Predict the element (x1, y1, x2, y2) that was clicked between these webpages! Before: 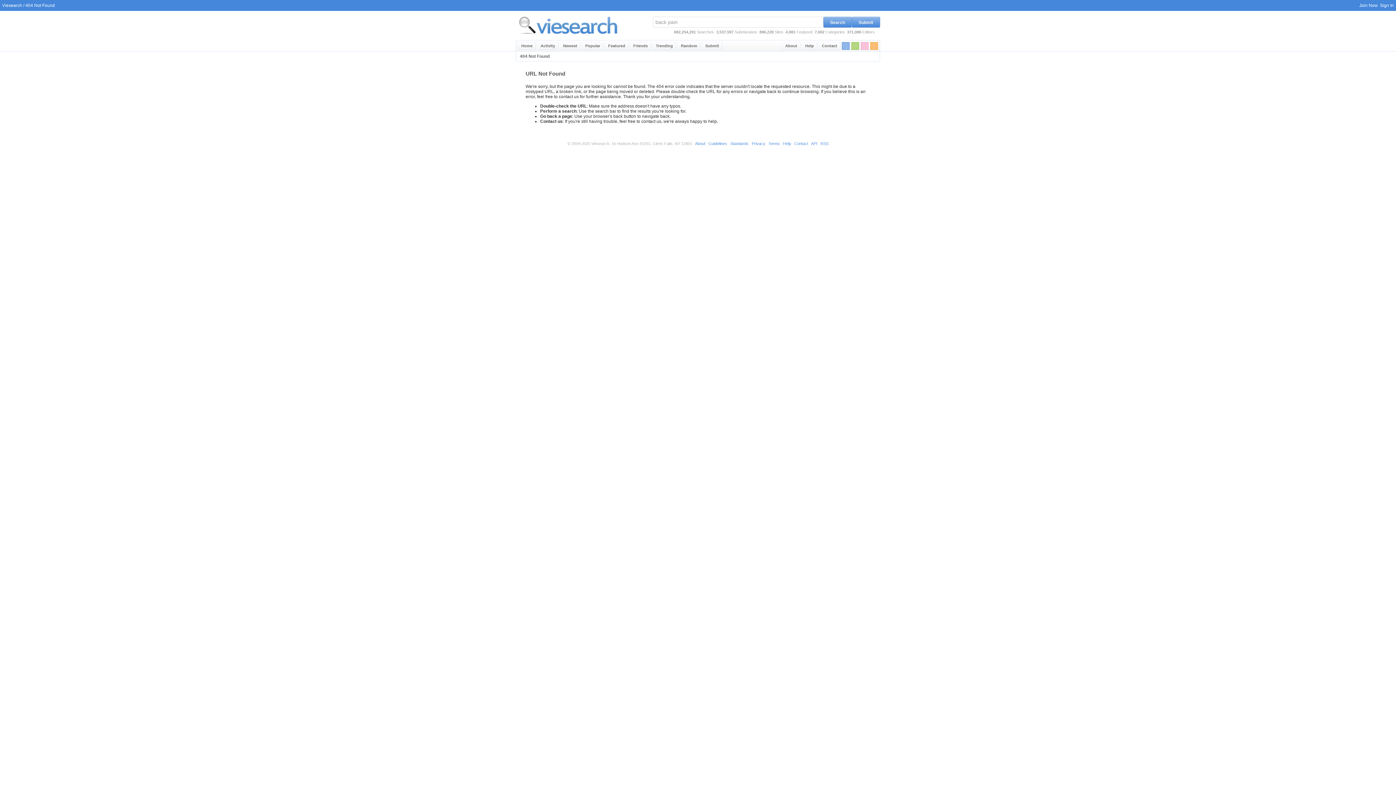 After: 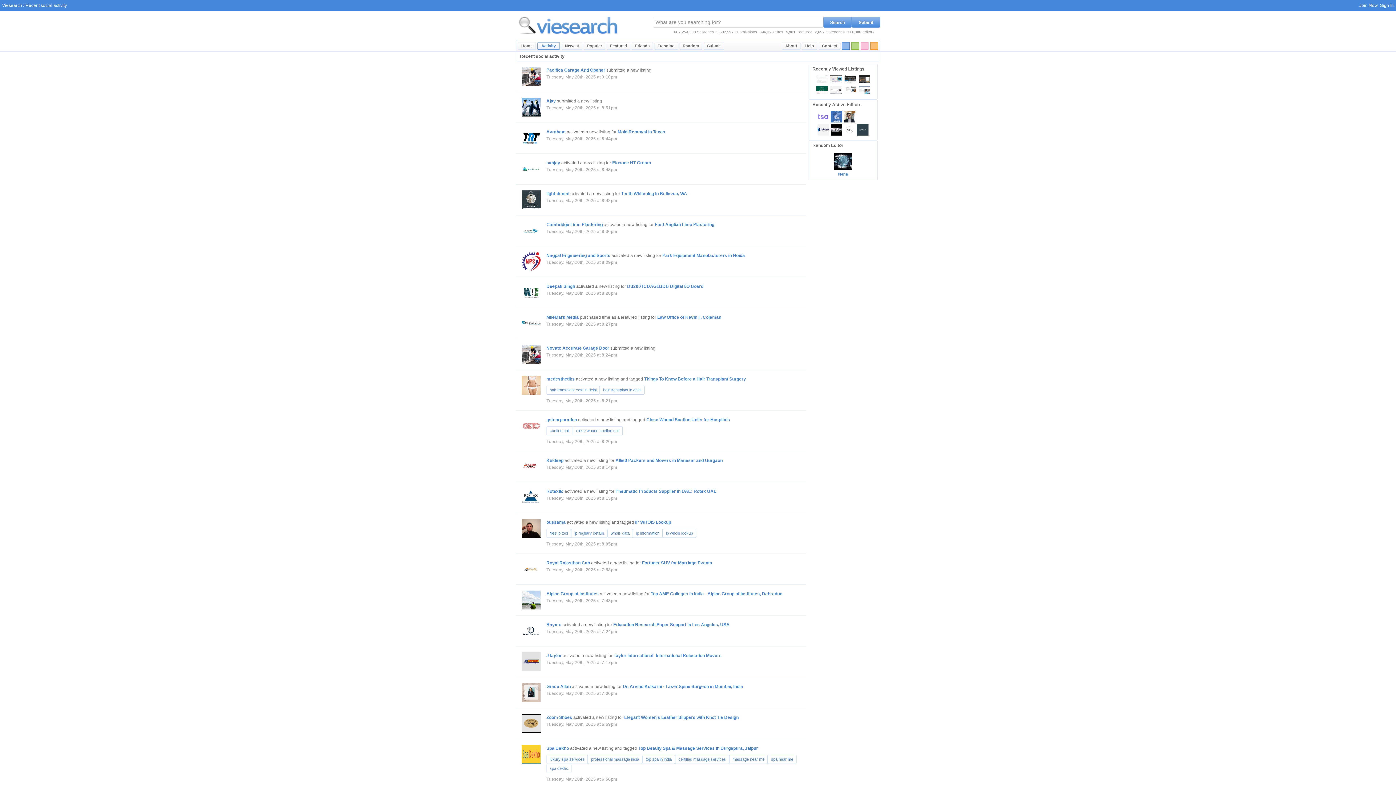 Action: bbox: (537, 42, 558, 49) label: Activity